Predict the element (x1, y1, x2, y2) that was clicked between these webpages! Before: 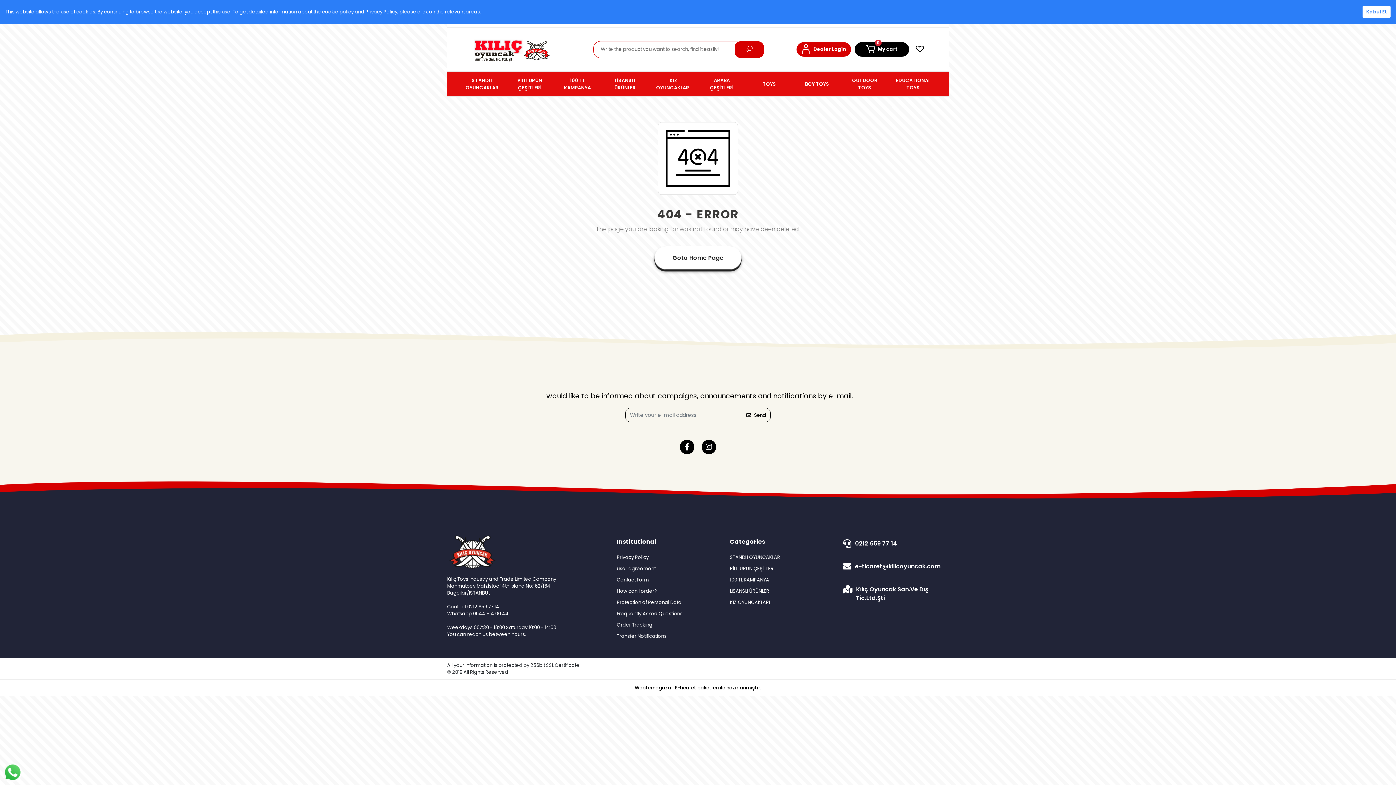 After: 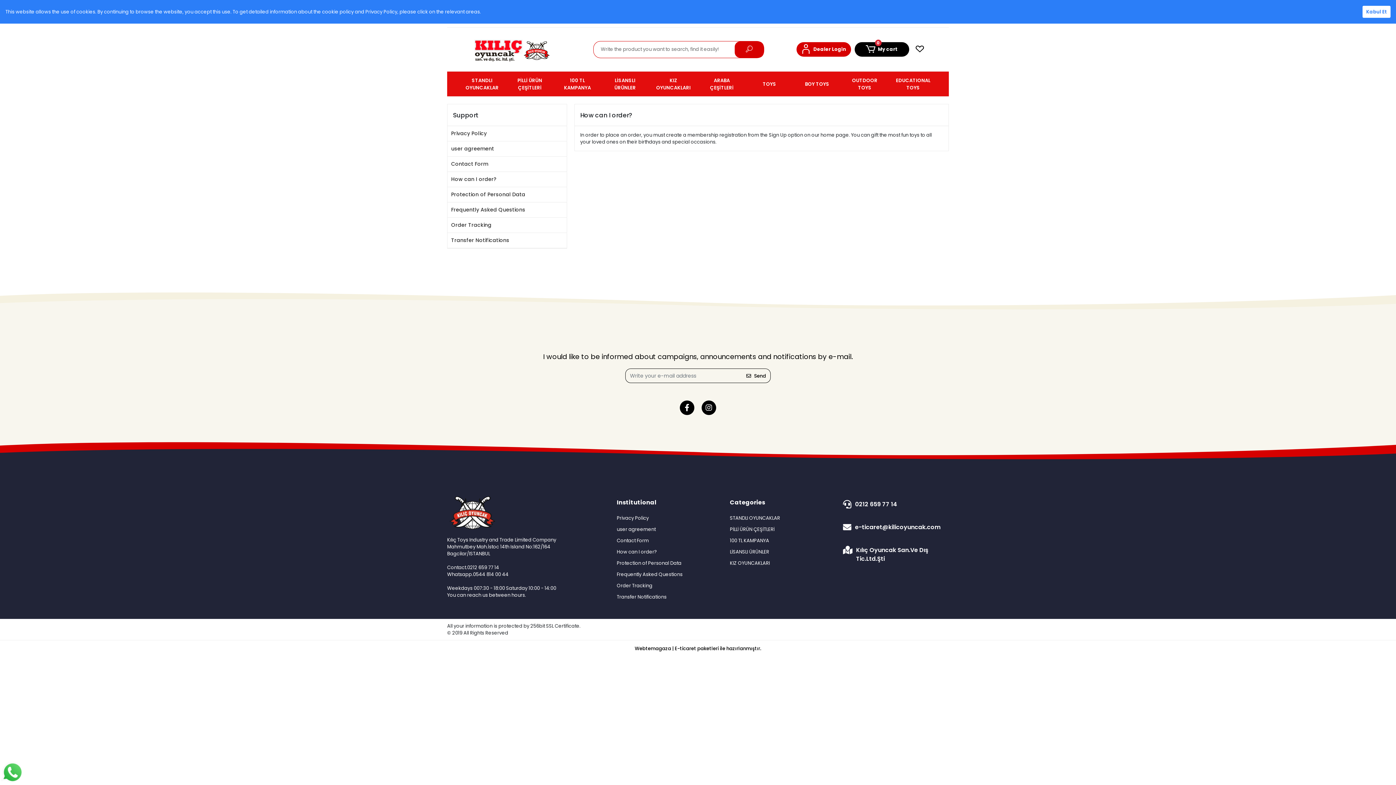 Action: label: How can I order? bbox: (616, 586, 722, 596)